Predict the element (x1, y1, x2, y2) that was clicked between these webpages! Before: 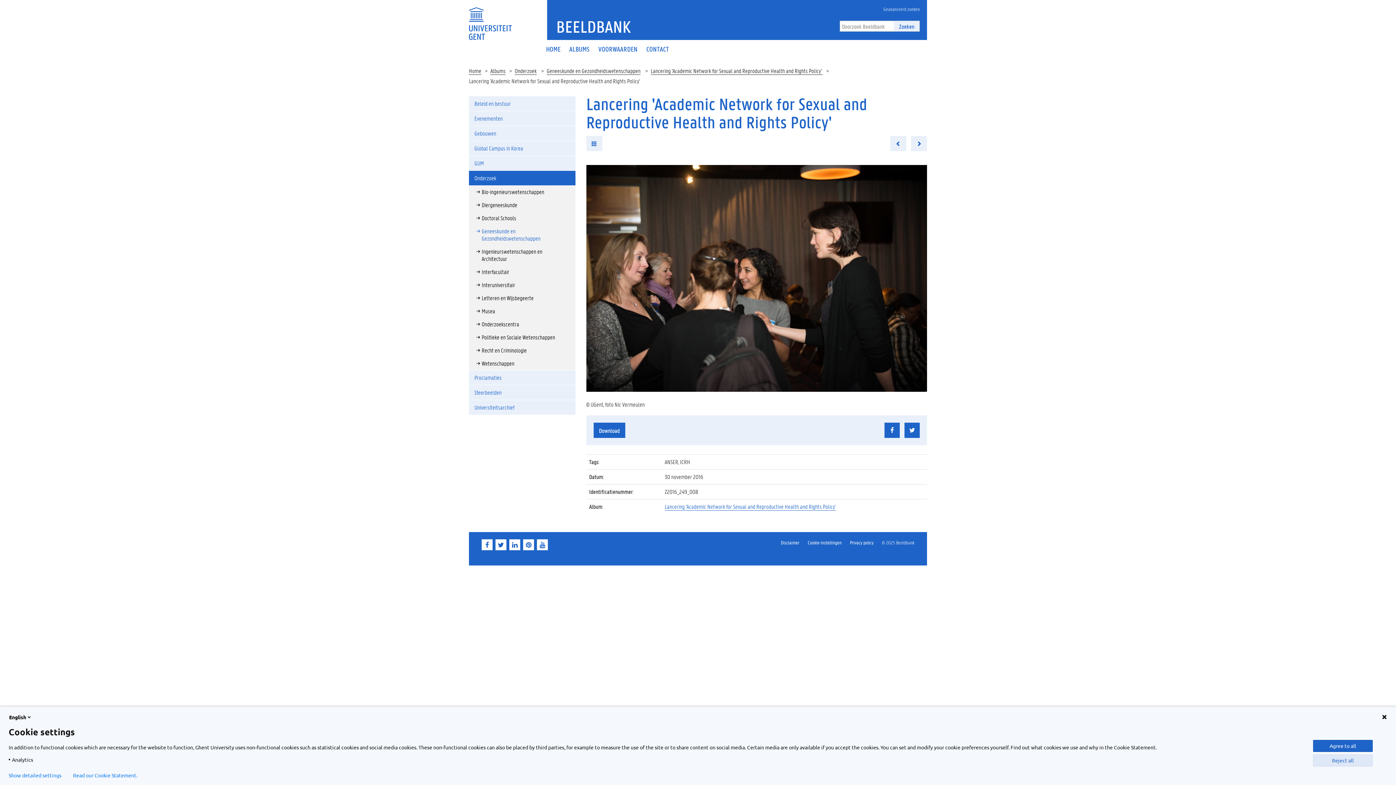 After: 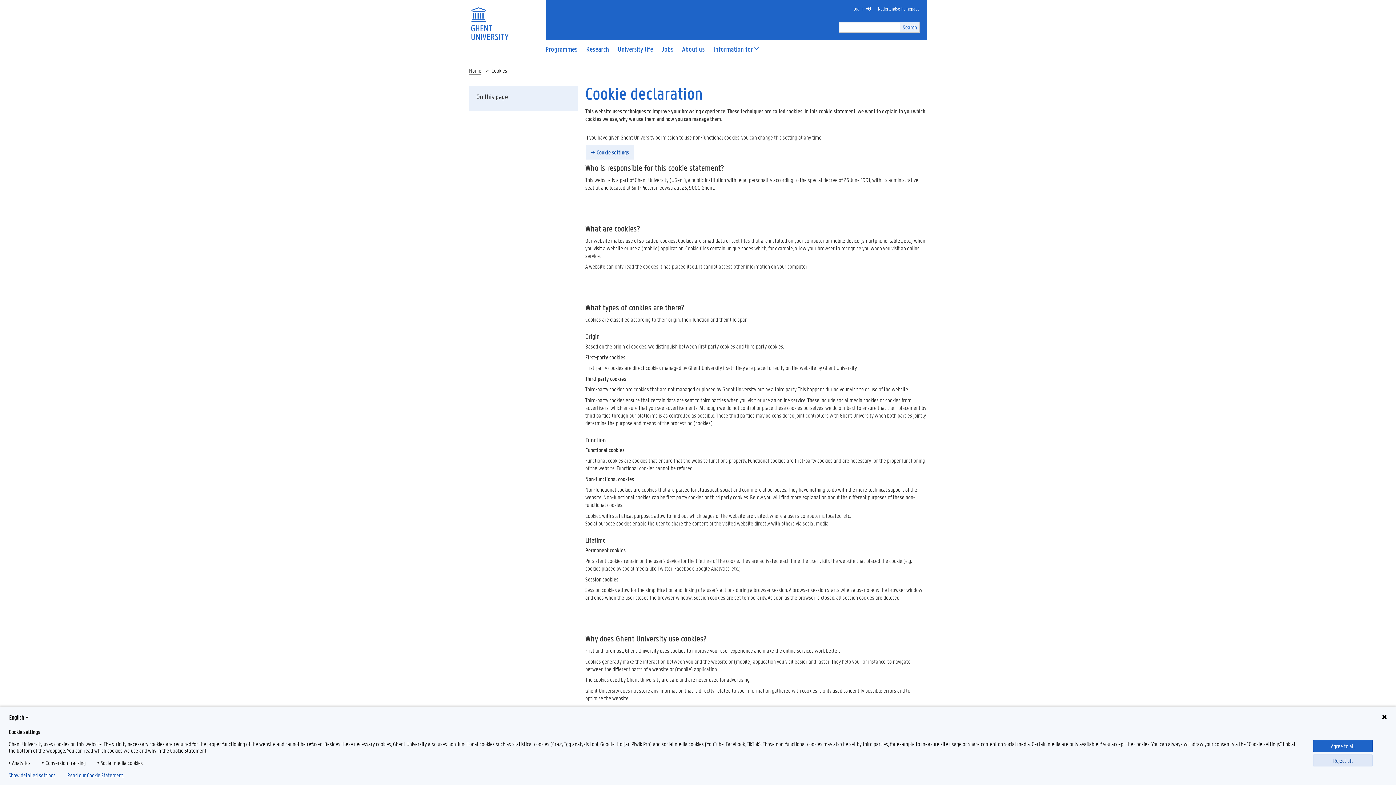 Action: label: Read our Cookie Statement. bbox: (73, 772, 137, 778)